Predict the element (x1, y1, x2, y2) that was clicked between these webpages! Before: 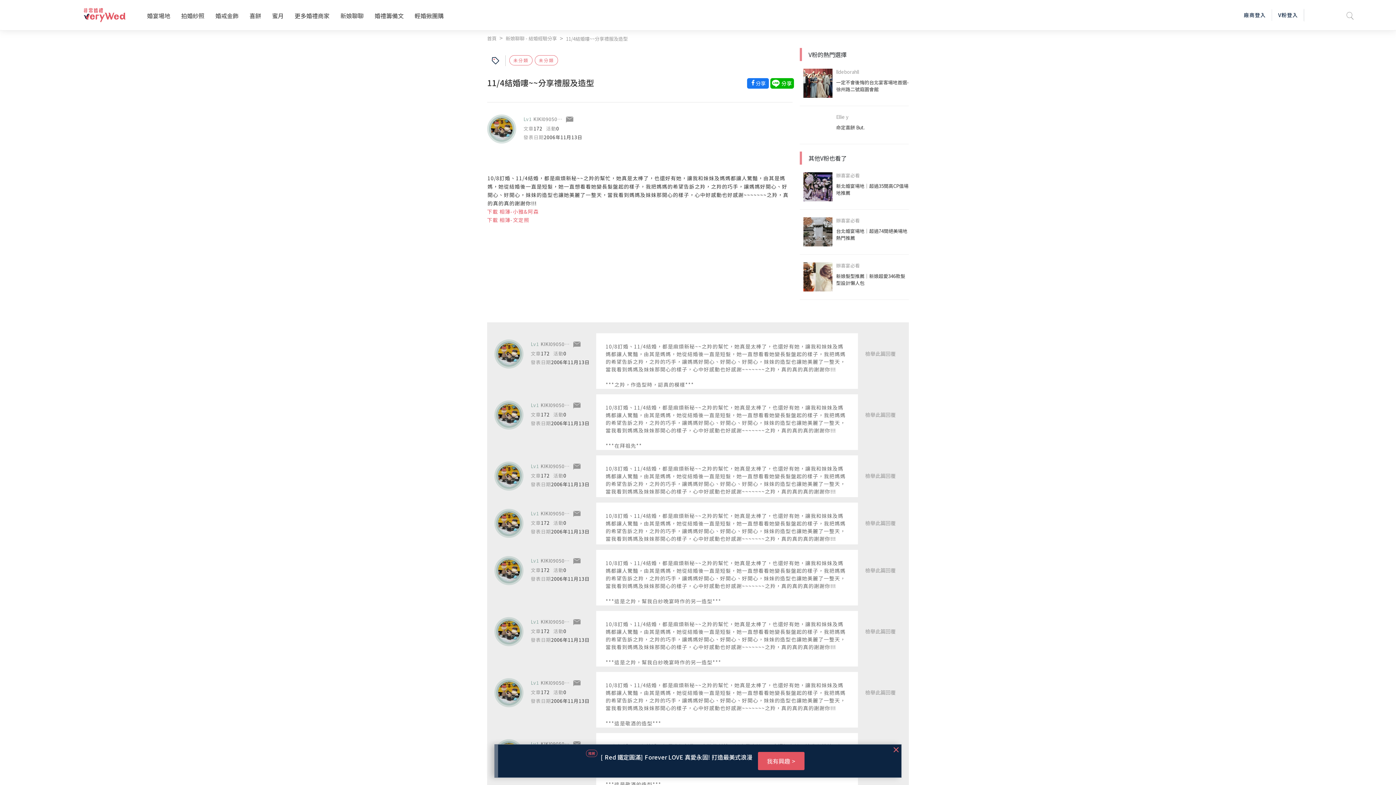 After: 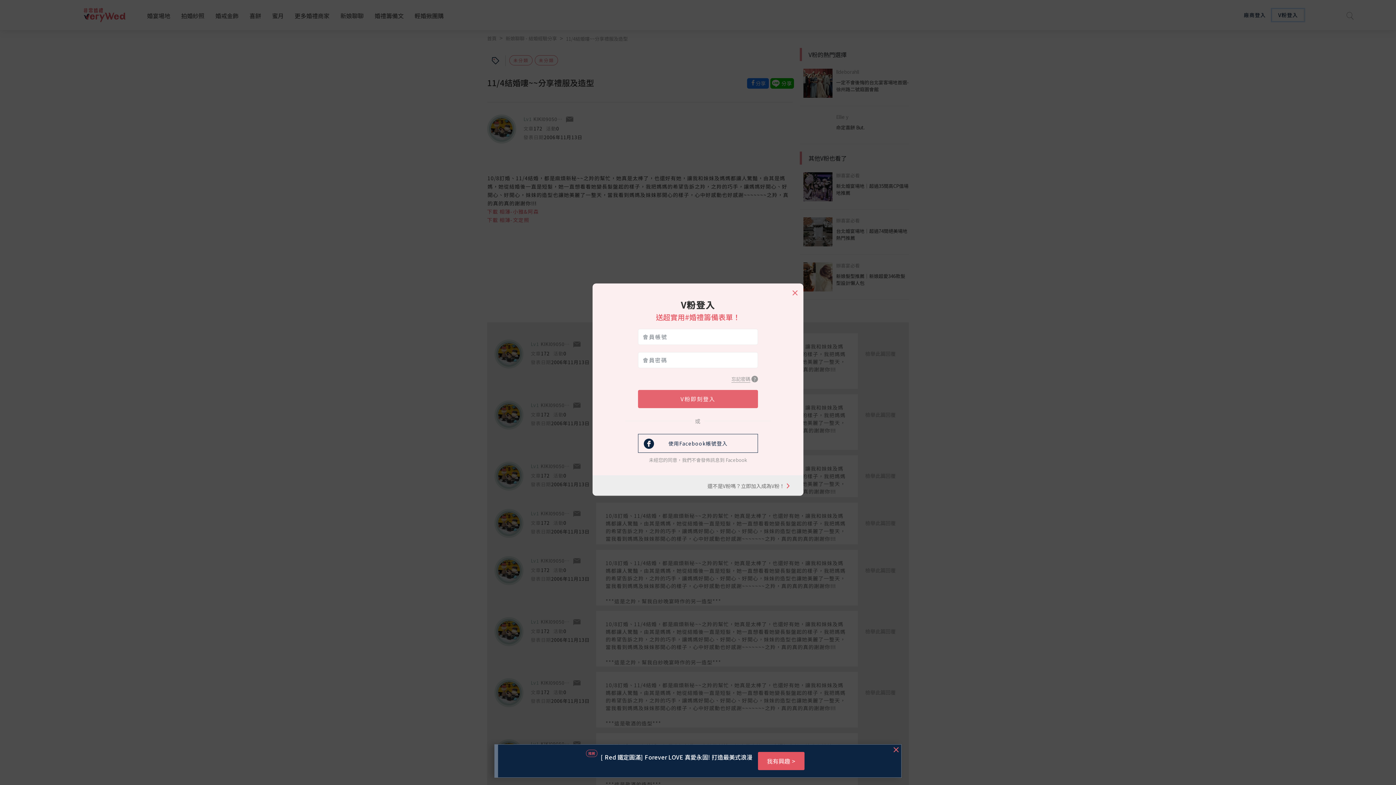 Action: bbox: (1272, 9, 1304, 21) label: V粉登入